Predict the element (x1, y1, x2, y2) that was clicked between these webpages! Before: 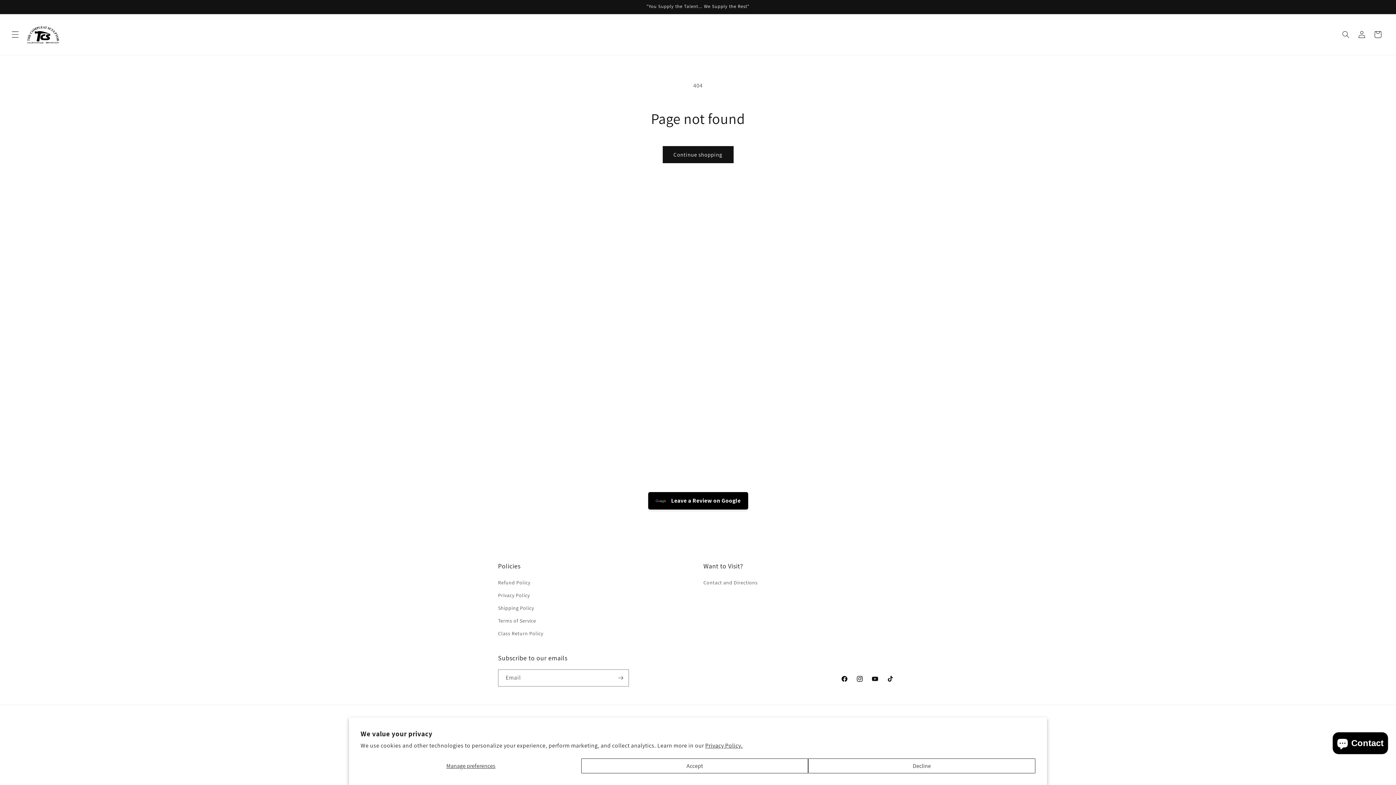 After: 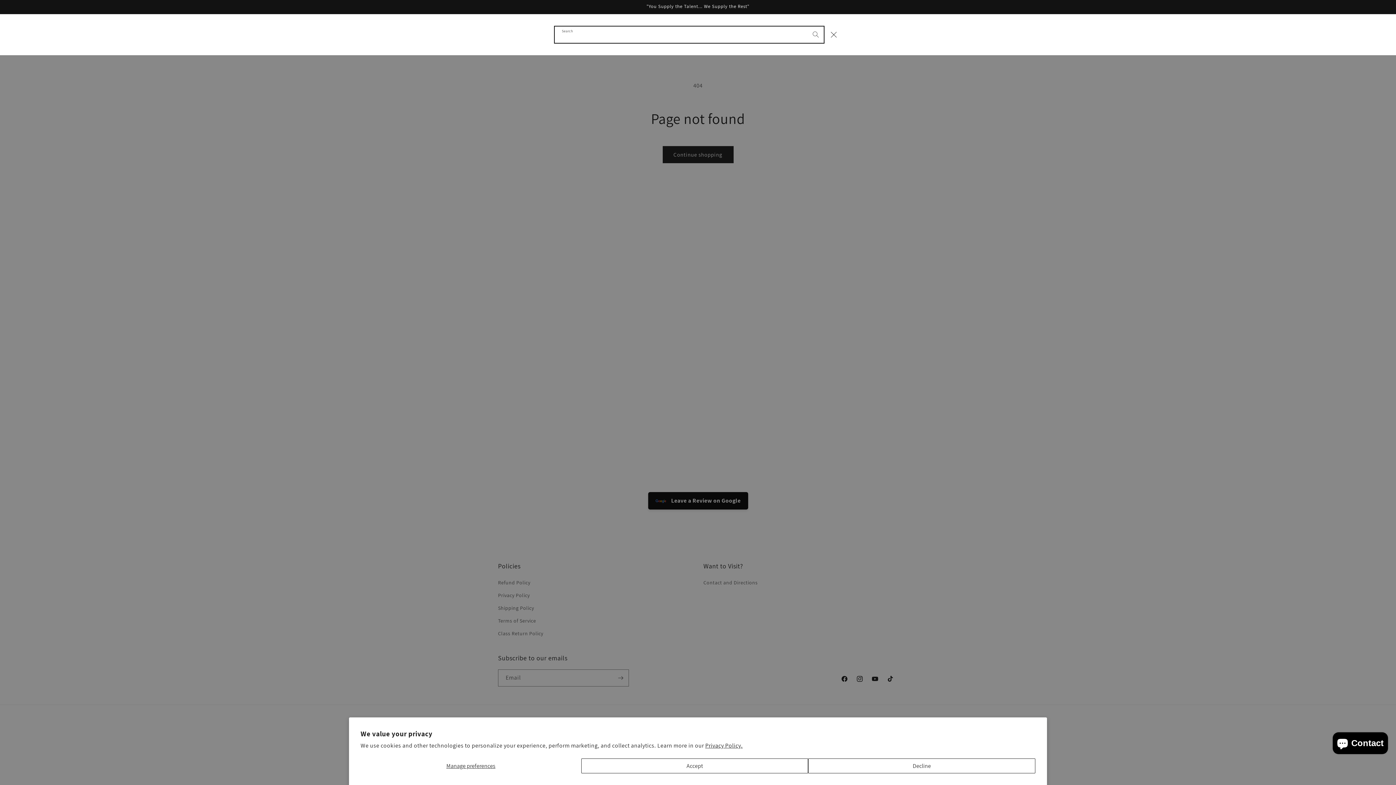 Action: label: Search bbox: (1338, 26, 1354, 42)